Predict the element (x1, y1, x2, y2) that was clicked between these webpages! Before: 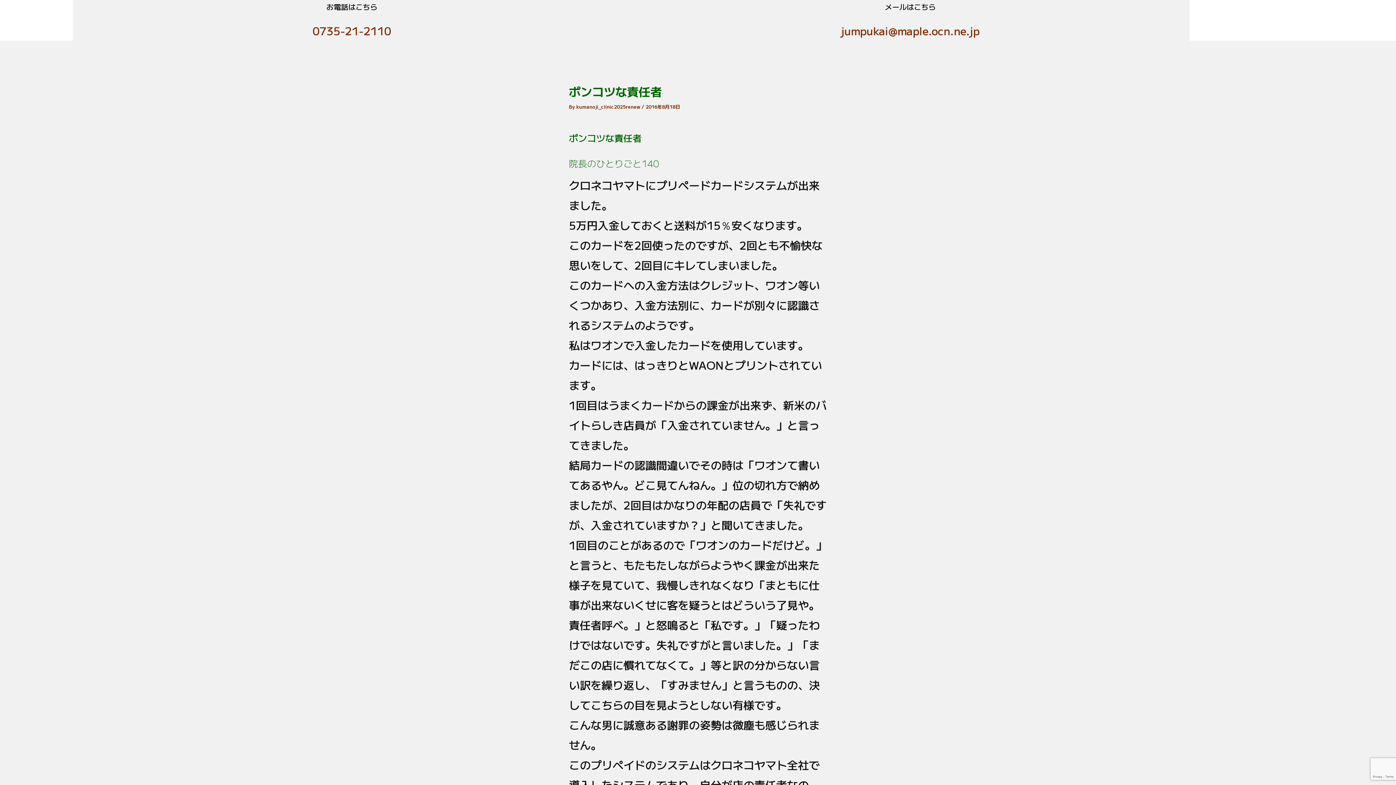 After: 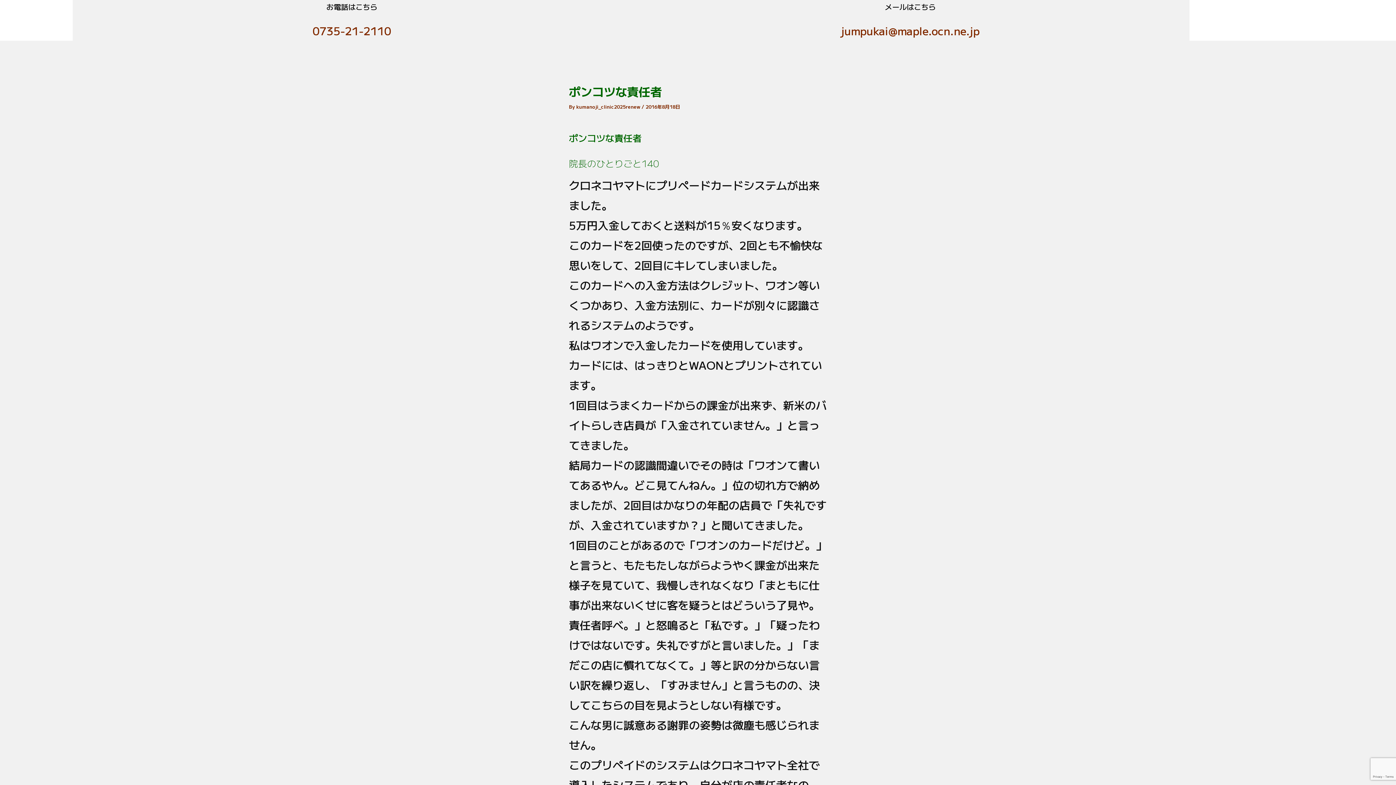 Action: label: jumpukai@maple.ocn.ne.jp bbox: (841, 22, 979, 38)